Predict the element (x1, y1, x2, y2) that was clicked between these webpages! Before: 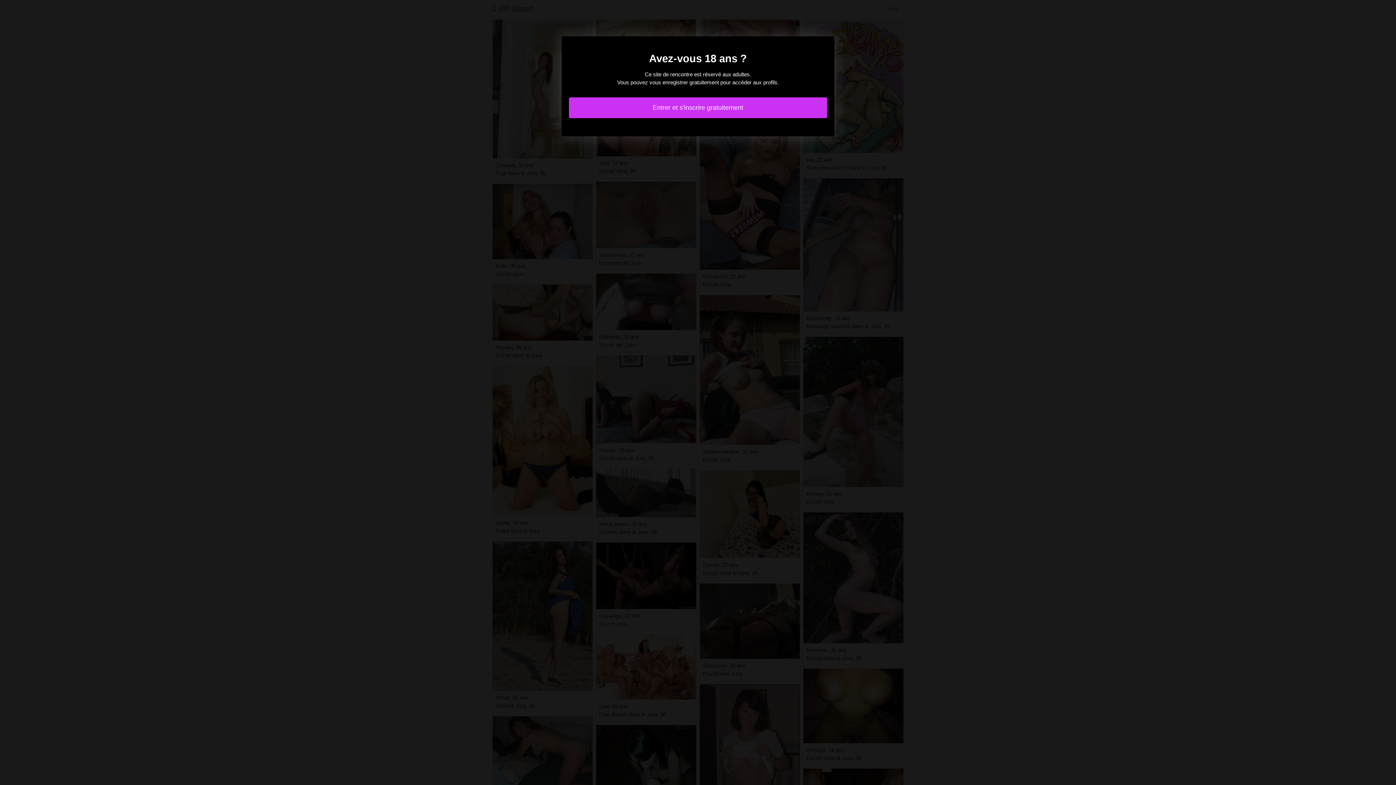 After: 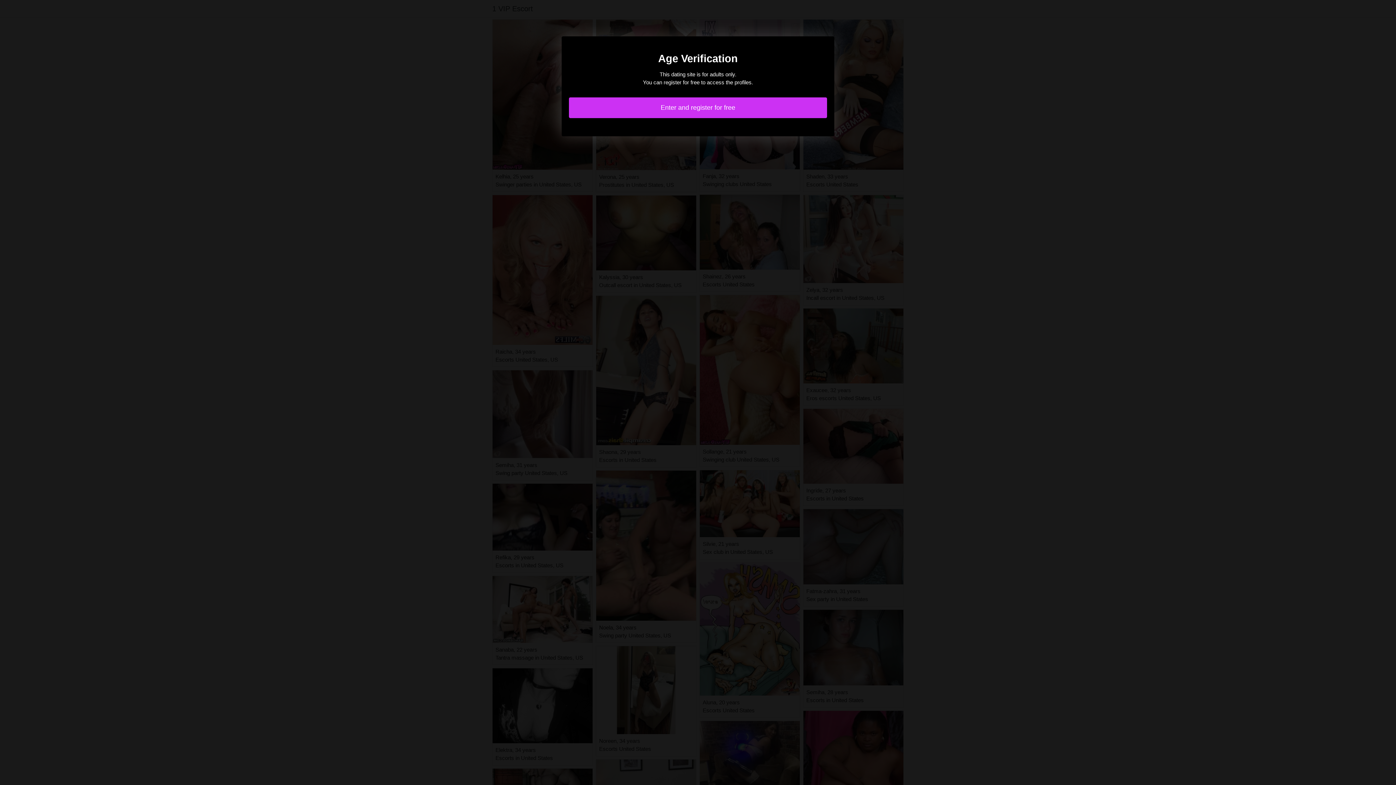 Action: bbox: (569, 97, 827, 118) label: Entrer et s'inscrire gratuitement